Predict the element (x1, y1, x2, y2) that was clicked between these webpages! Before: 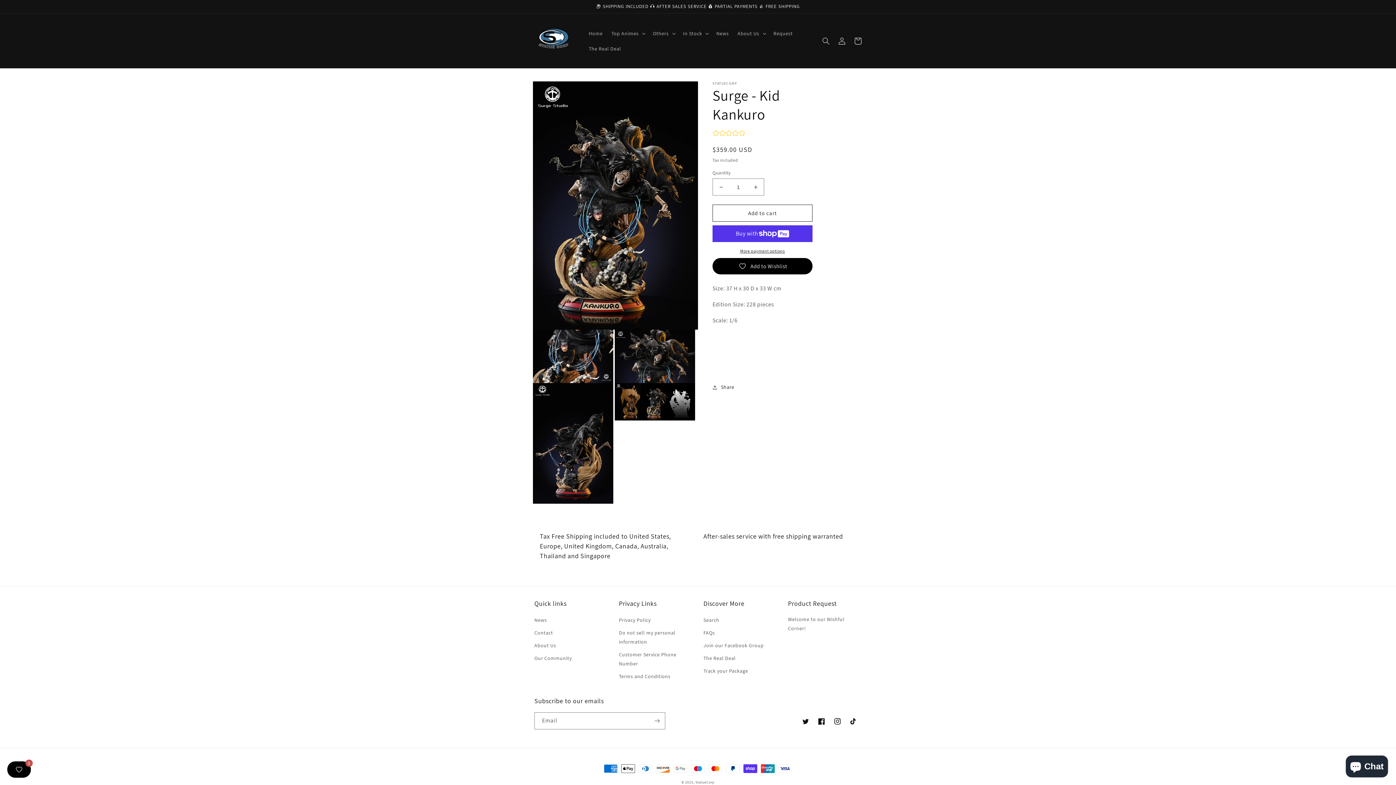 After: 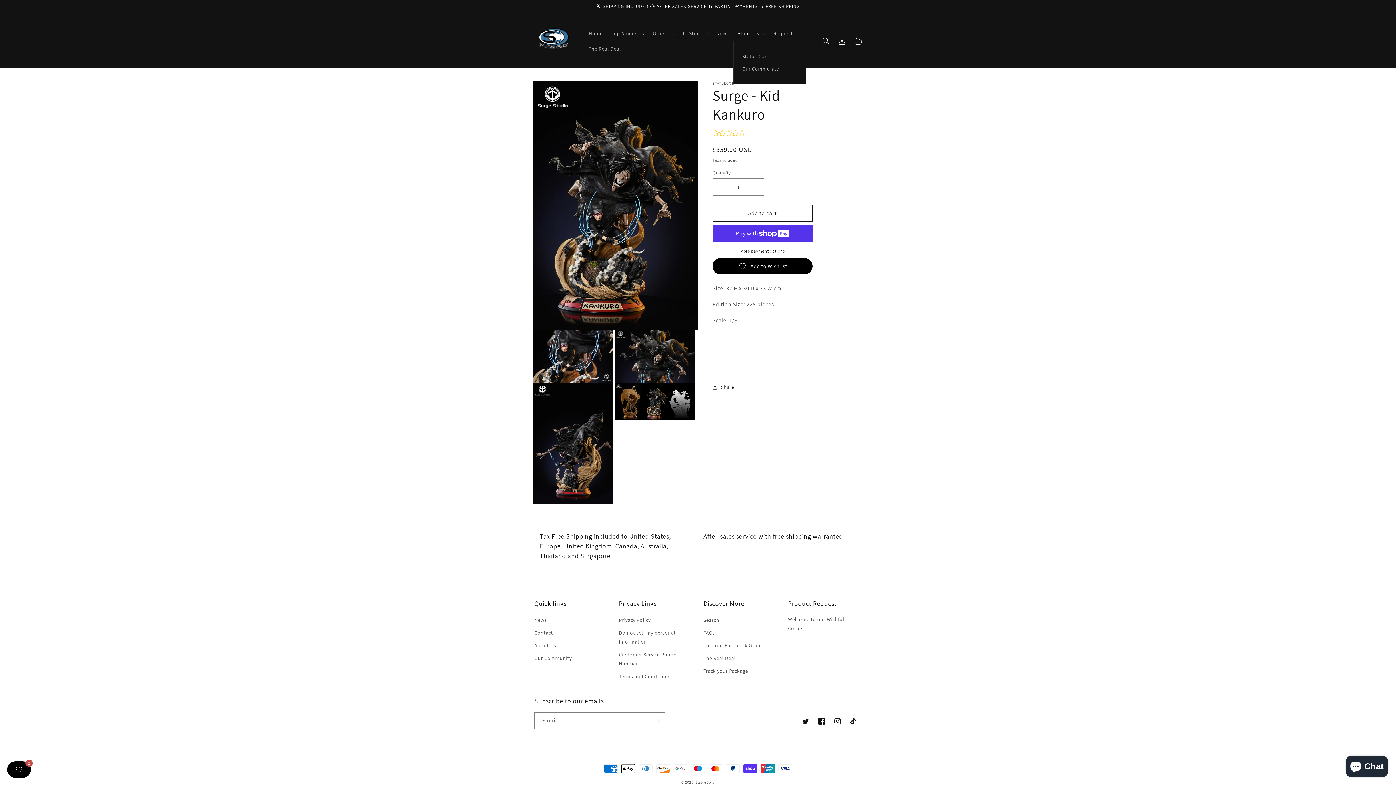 Action: label: About Us bbox: (733, 25, 769, 40)